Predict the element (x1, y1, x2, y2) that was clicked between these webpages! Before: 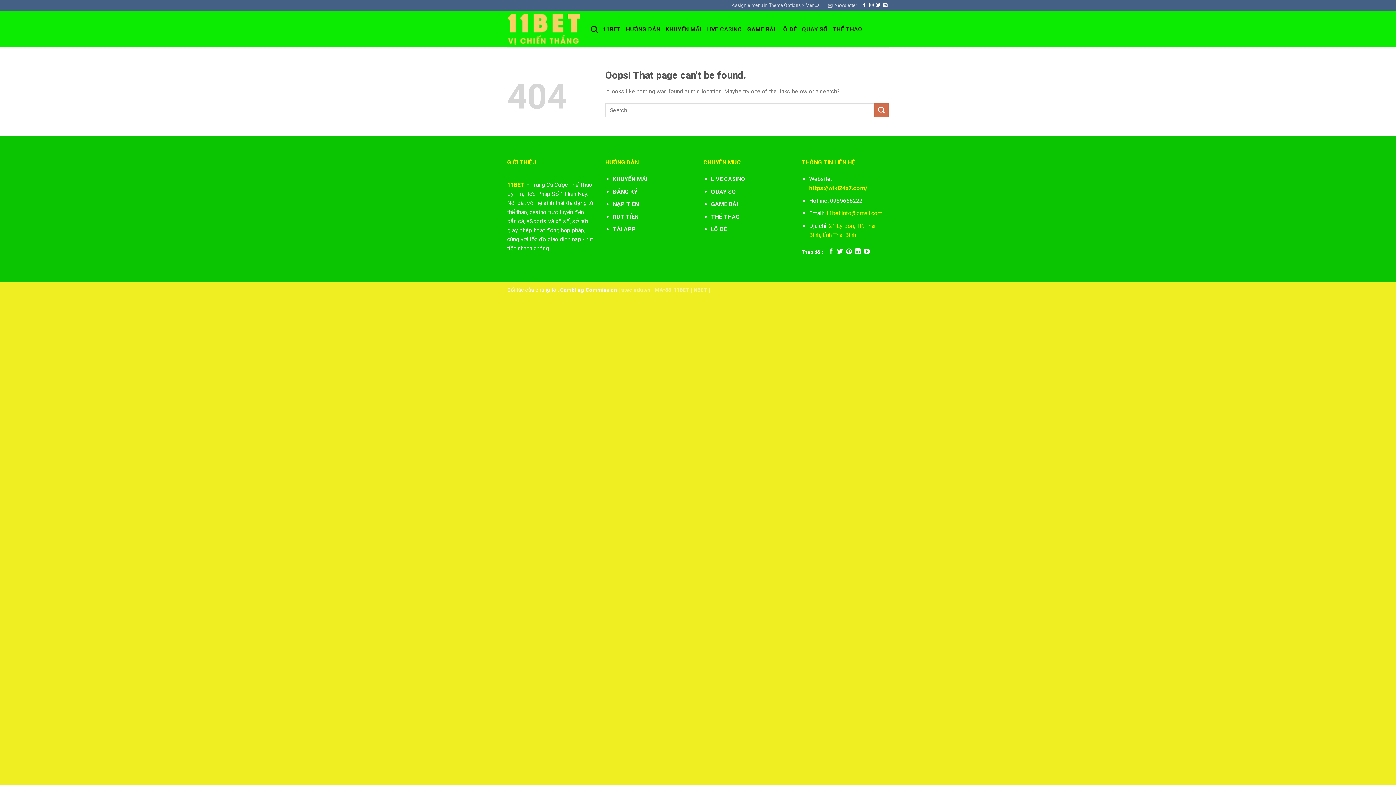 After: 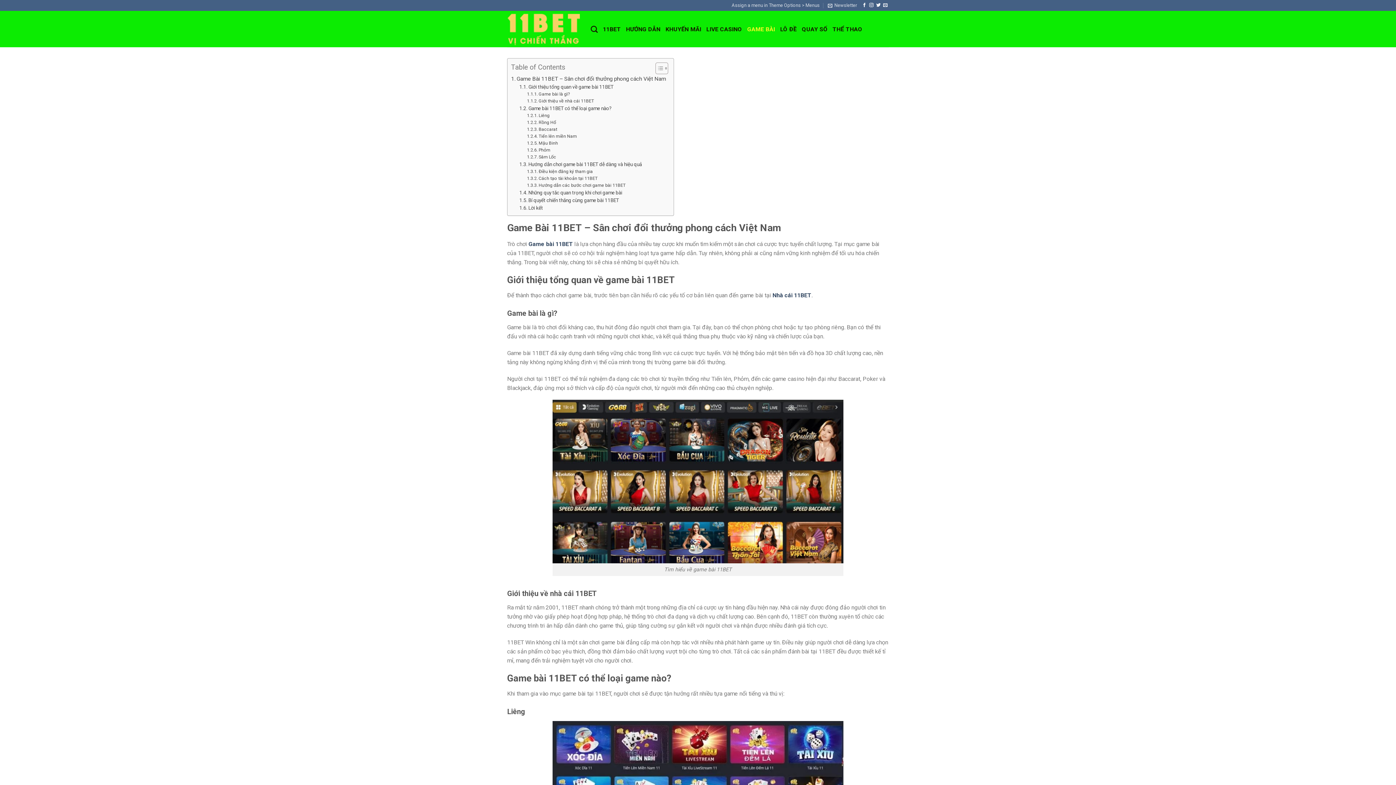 Action: label: GAME BÀI bbox: (747, 20, 775, 37)